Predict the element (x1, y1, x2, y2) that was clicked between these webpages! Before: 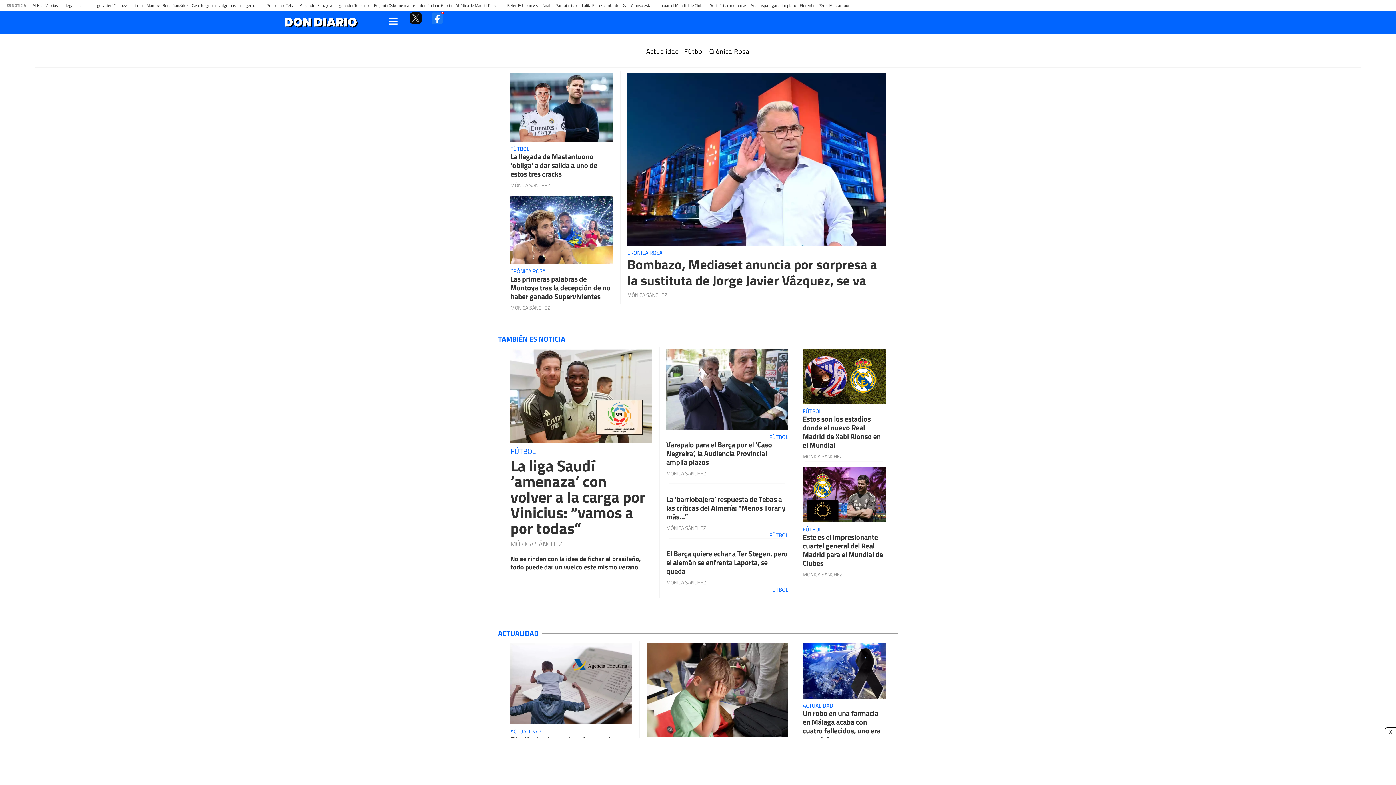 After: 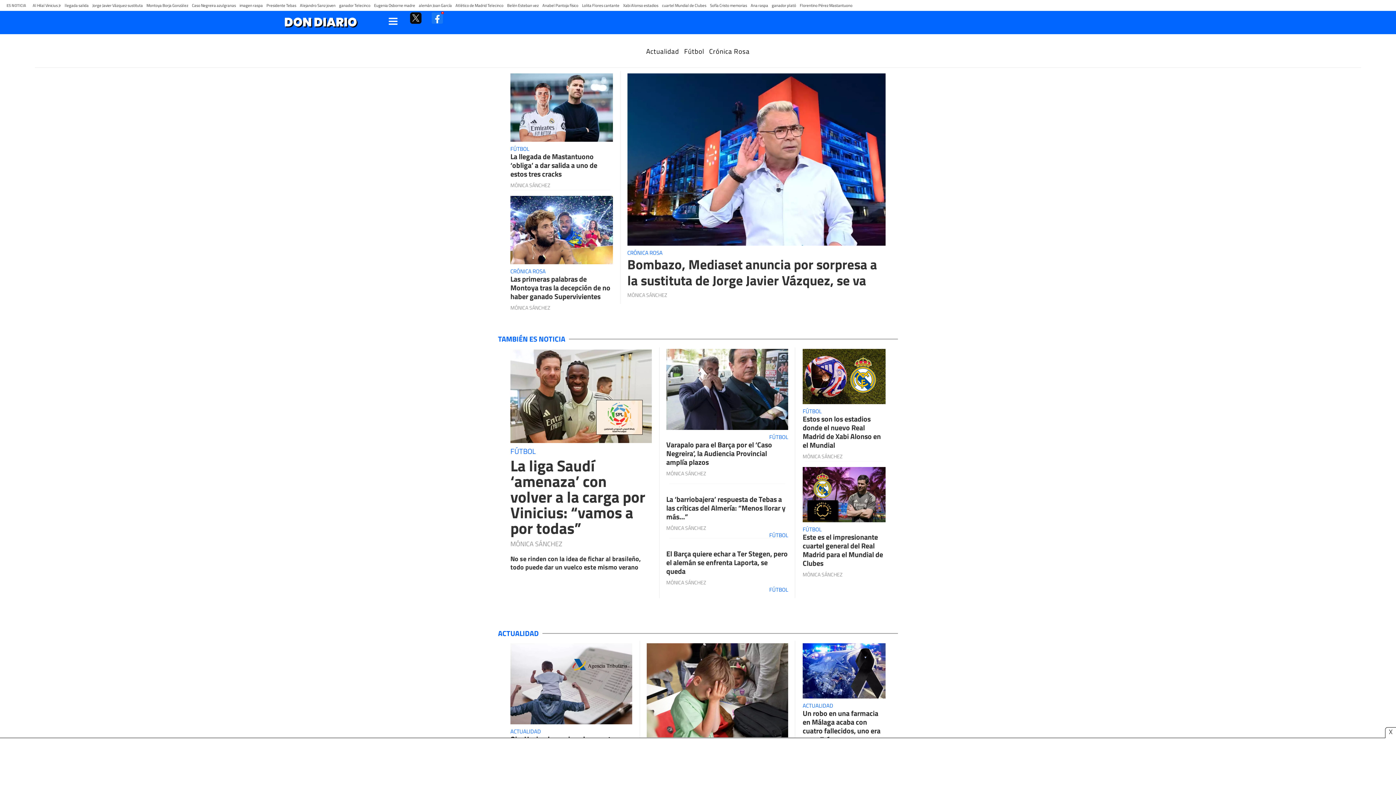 Action: bbox: (282, 14, 359, 30)